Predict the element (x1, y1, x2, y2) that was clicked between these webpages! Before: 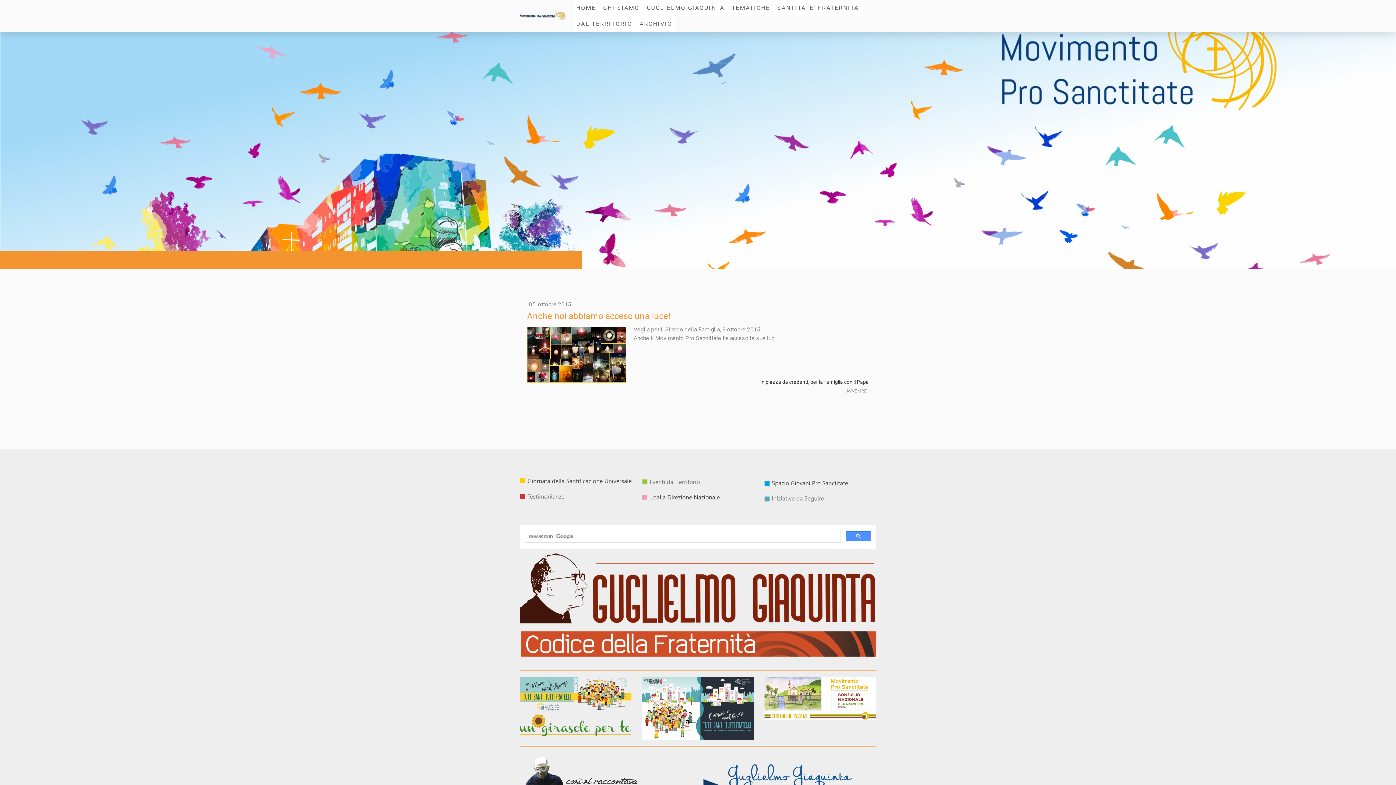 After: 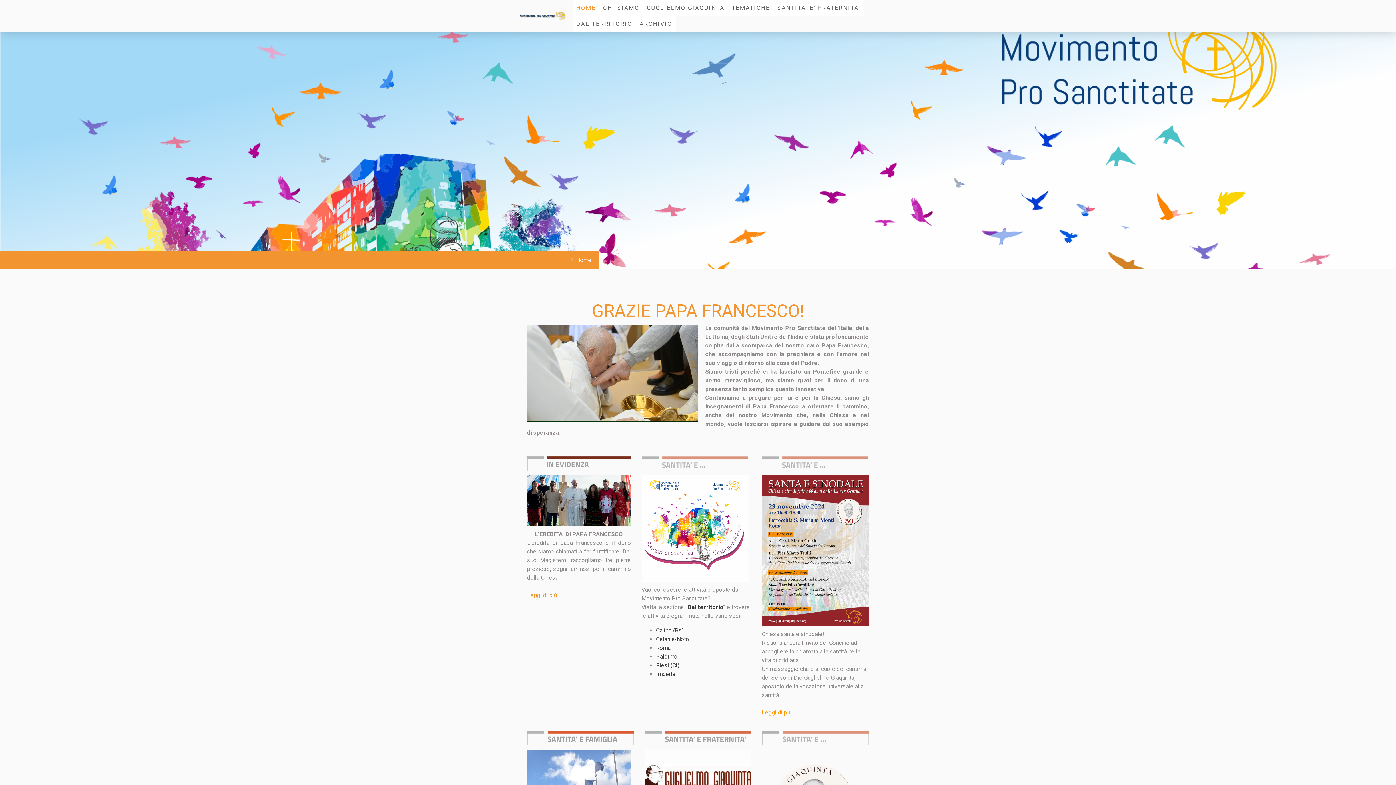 Action: label: HOME bbox: (572, 0, 599, 16)